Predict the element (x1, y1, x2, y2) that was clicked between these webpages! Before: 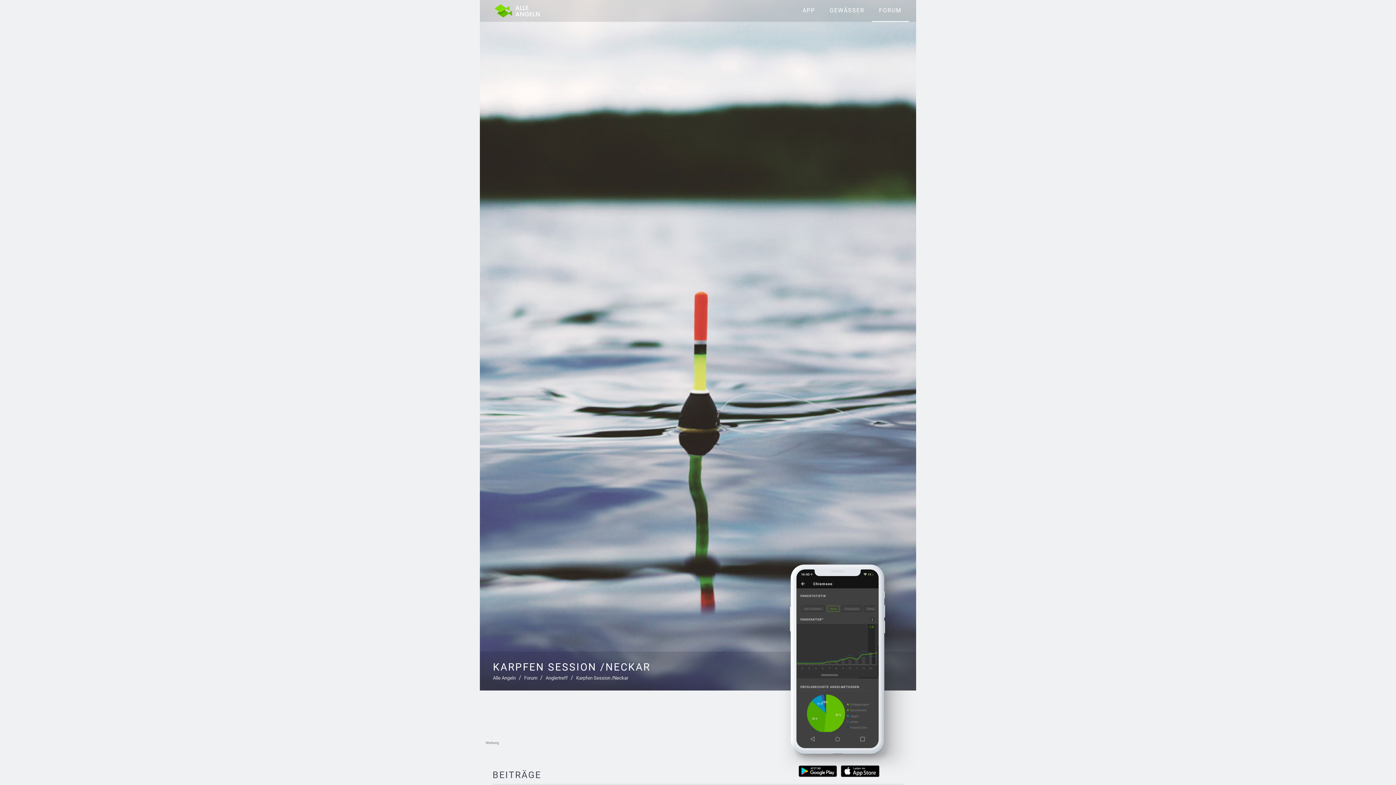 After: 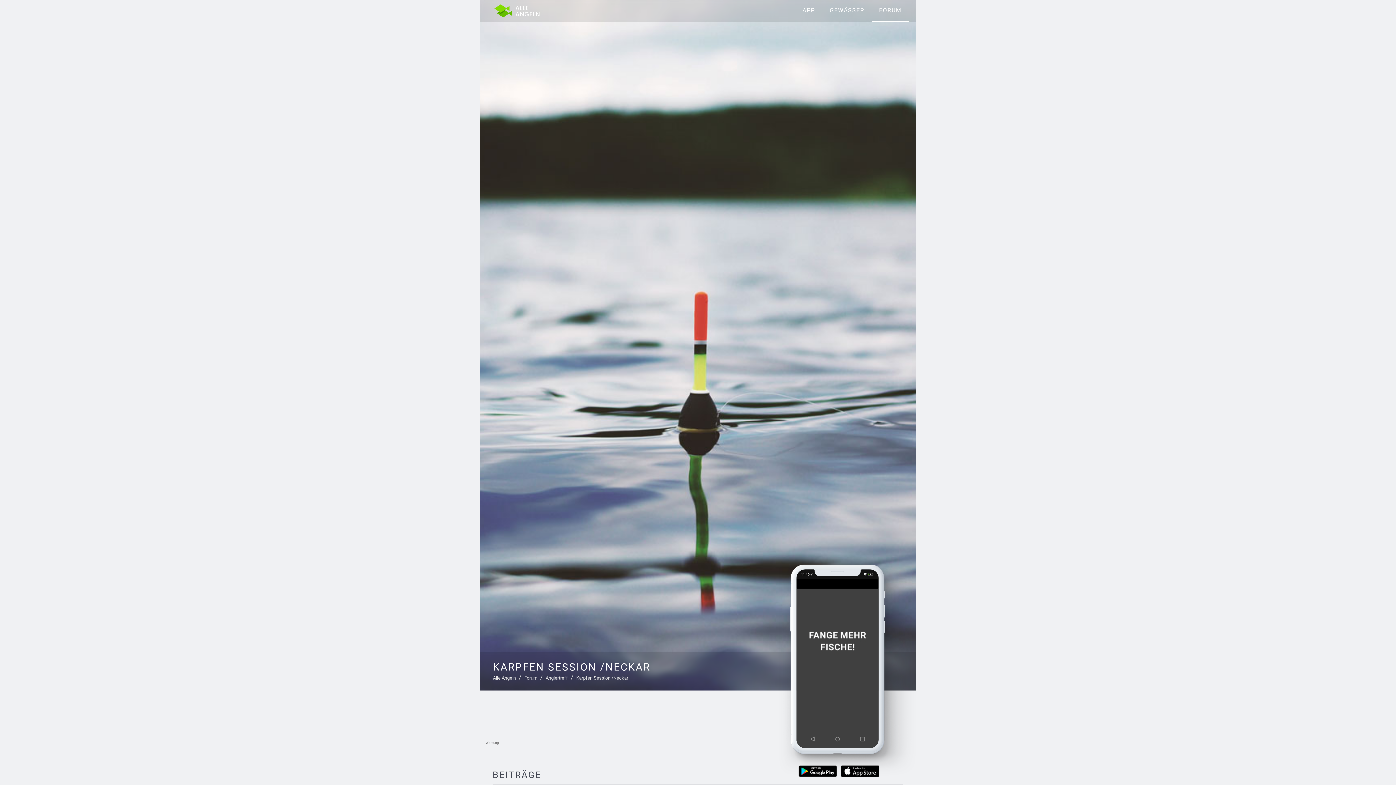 Action: bbox: (798, 765, 837, 777)